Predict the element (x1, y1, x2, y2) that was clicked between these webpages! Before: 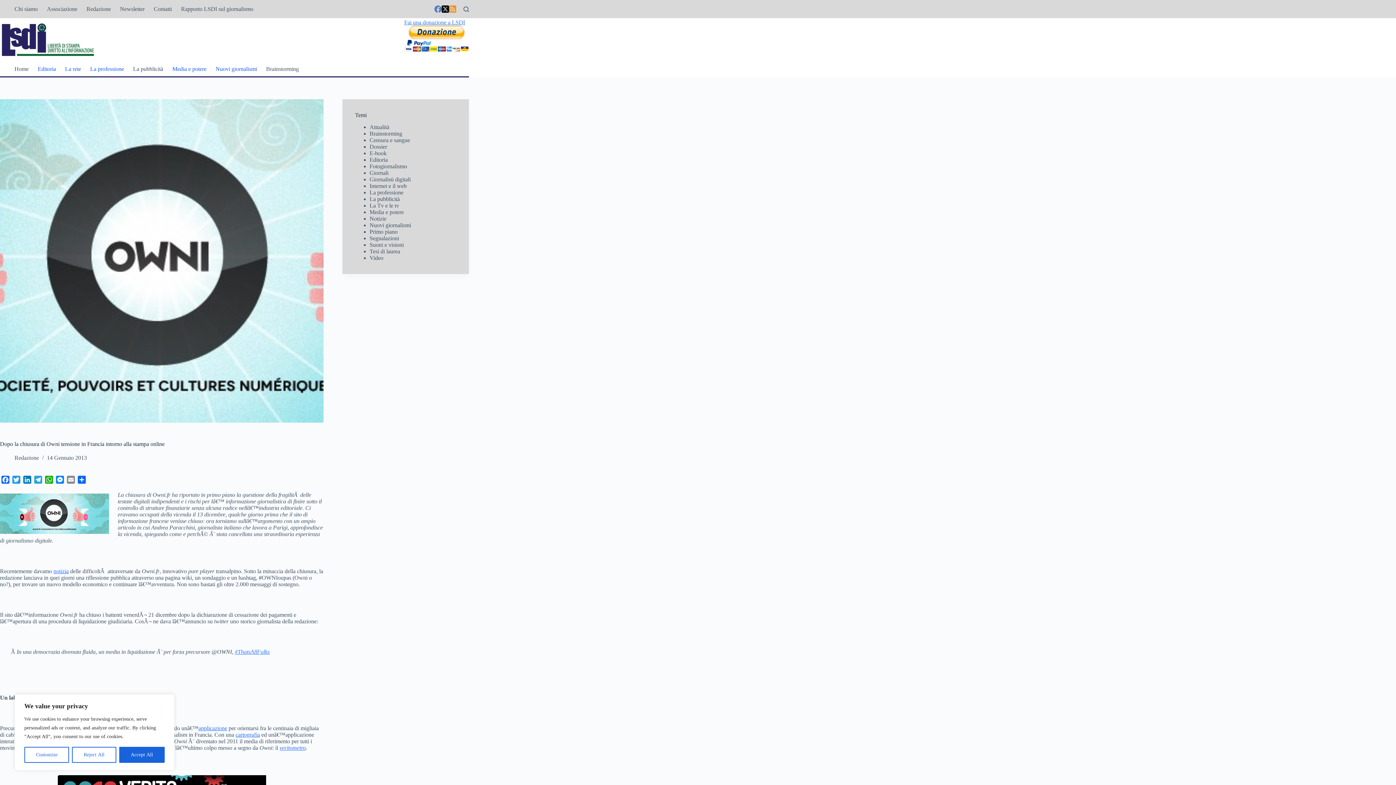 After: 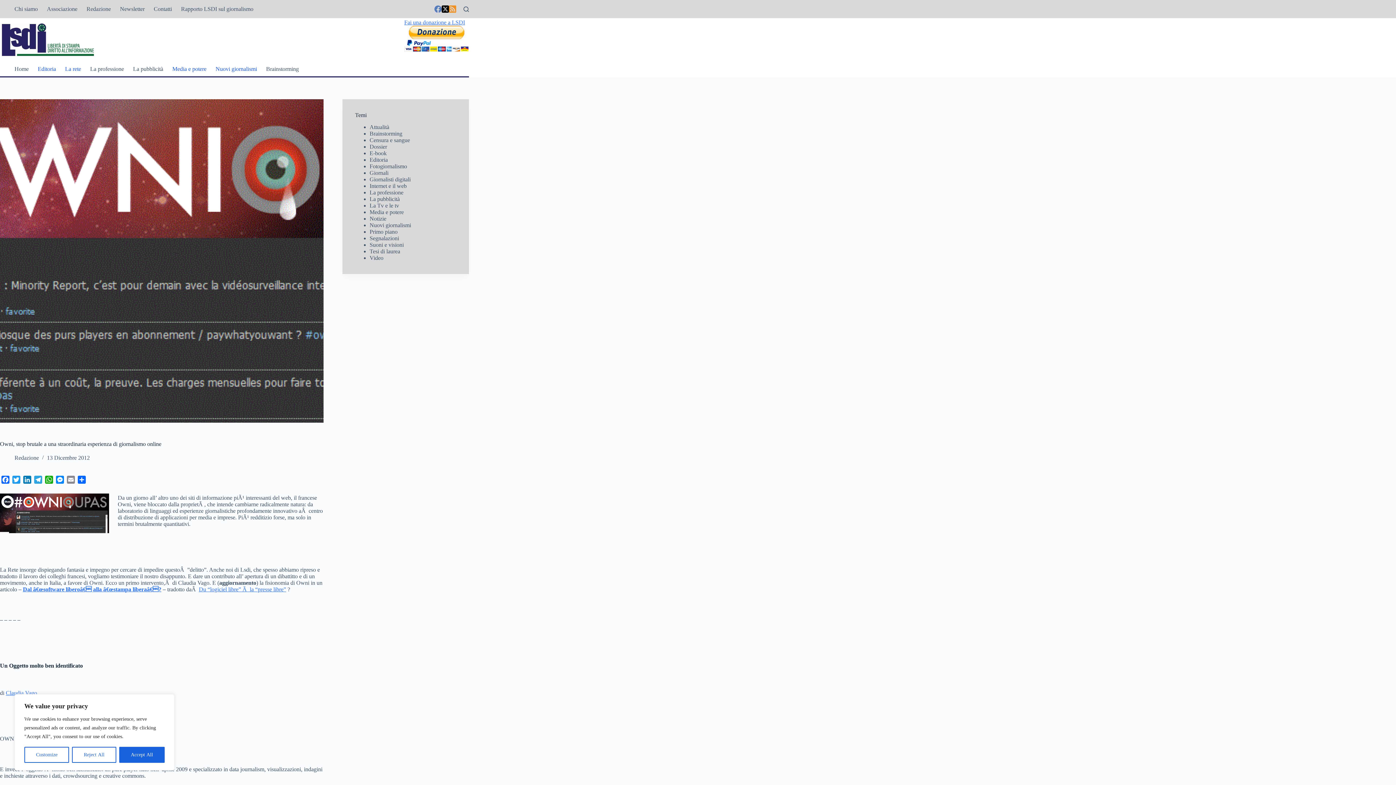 Action: bbox: (53, 568, 68, 574) label: notizia